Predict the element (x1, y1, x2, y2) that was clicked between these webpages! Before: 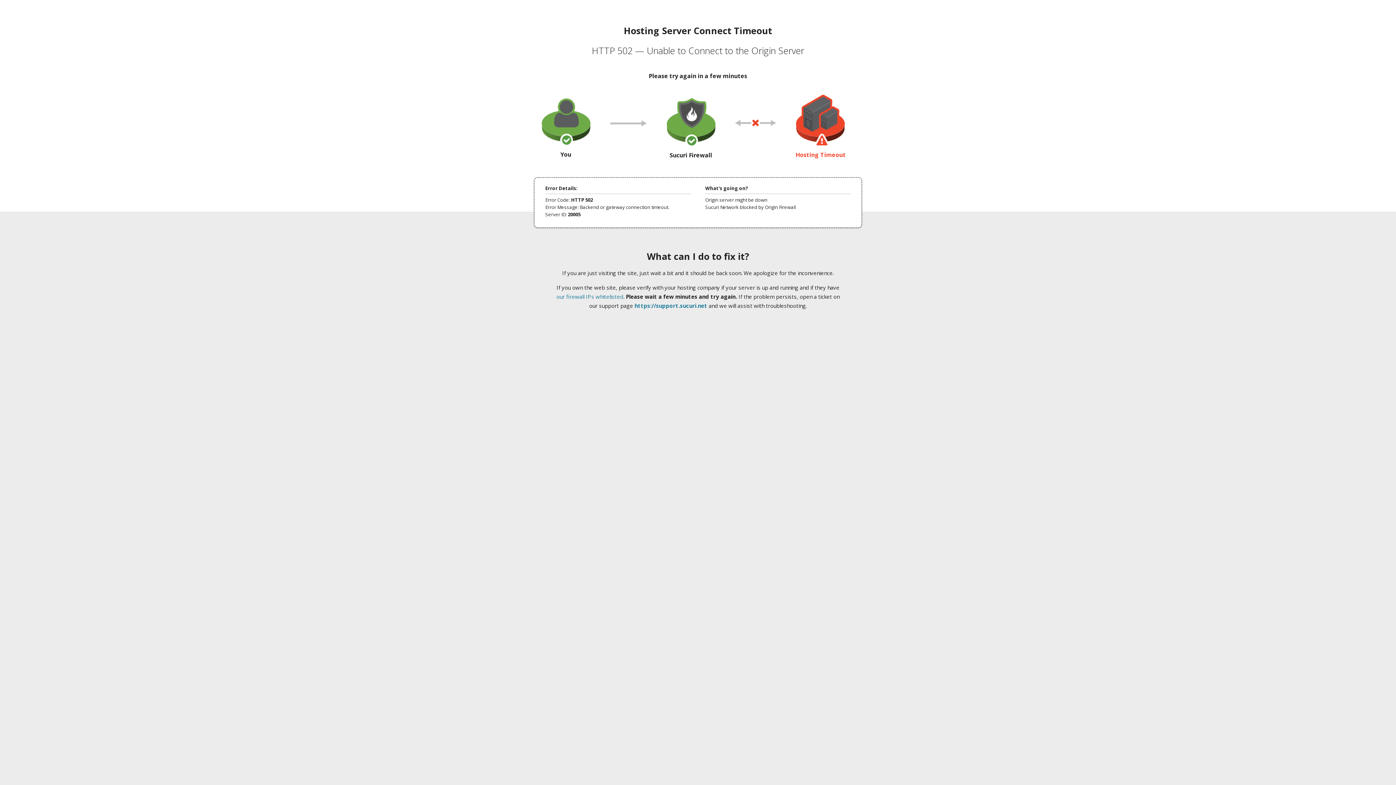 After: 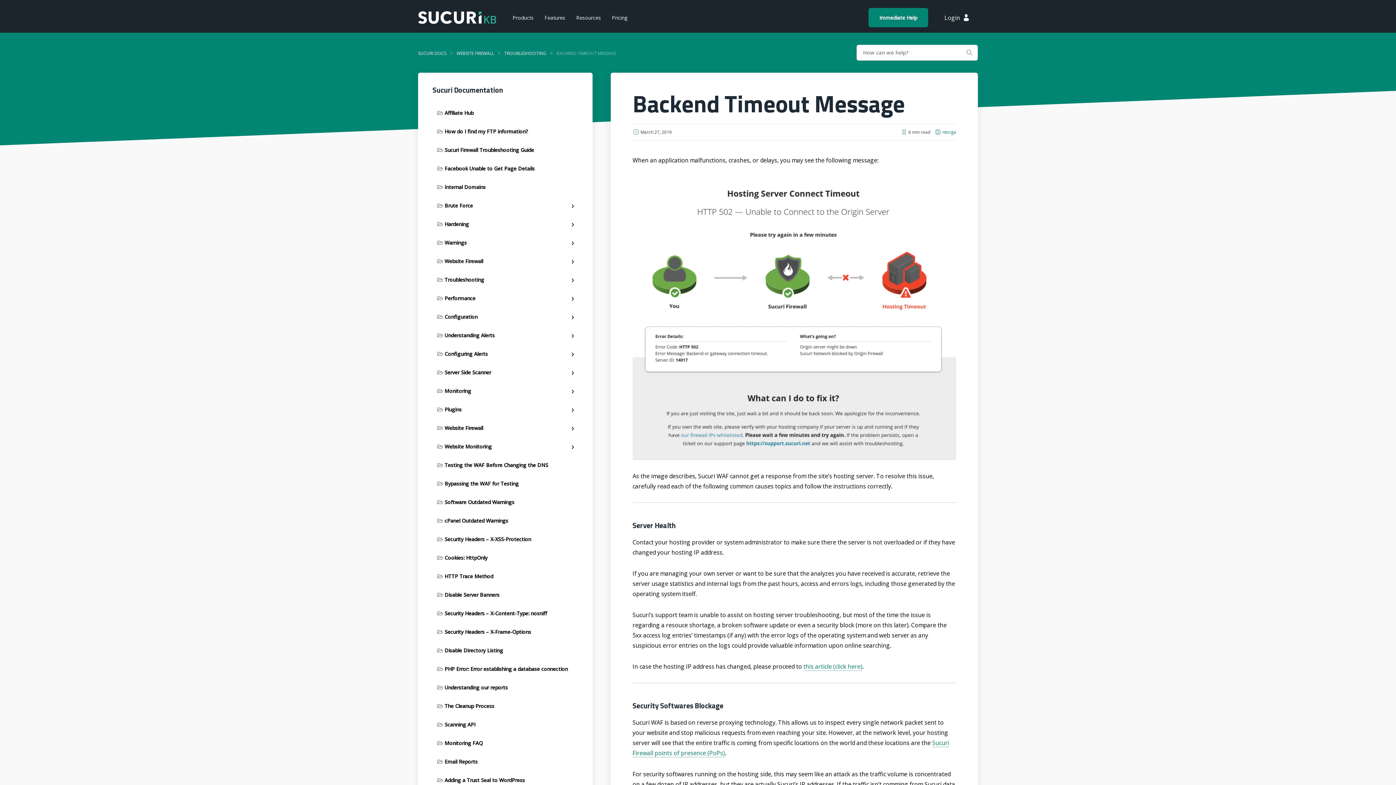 Action: bbox: (556, 293, 623, 300) label: our firewall IPs whitelisted